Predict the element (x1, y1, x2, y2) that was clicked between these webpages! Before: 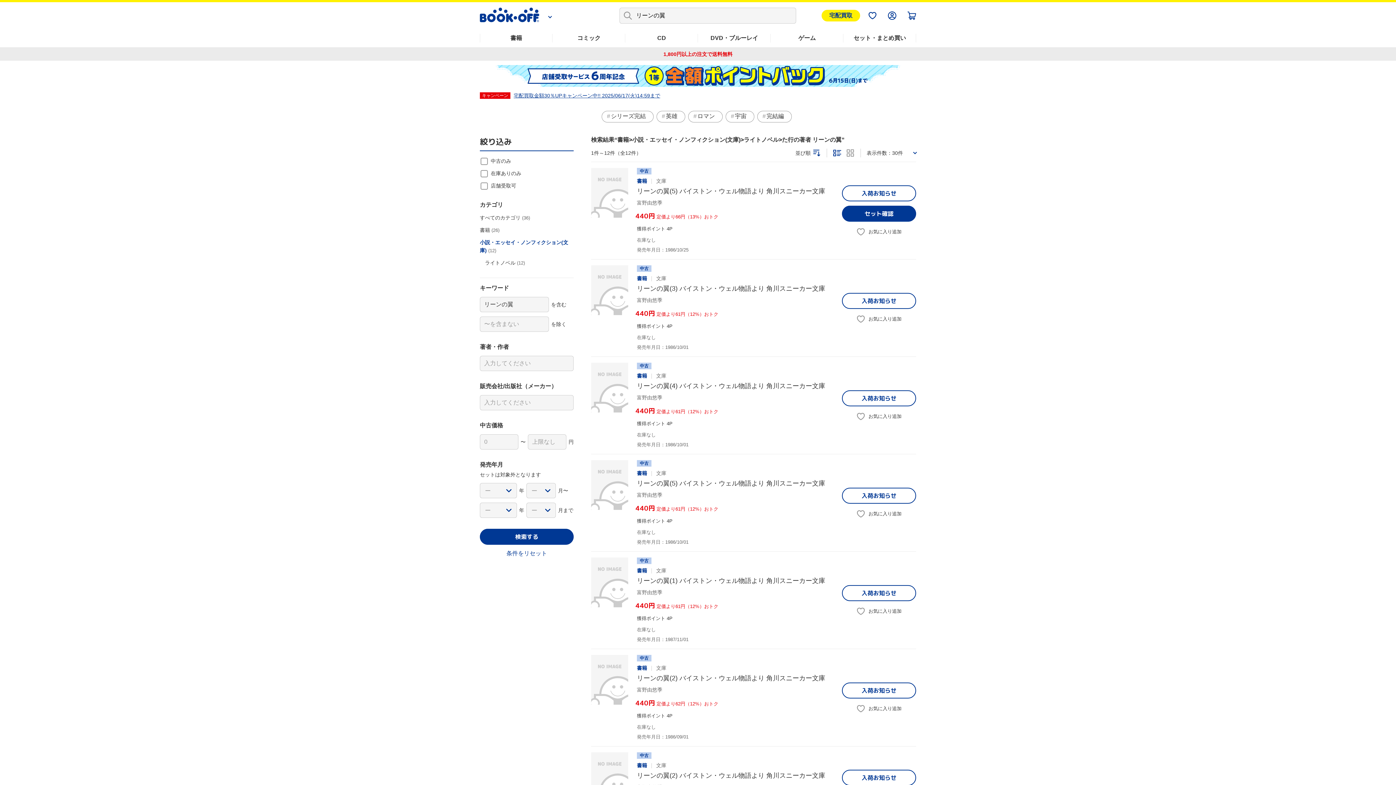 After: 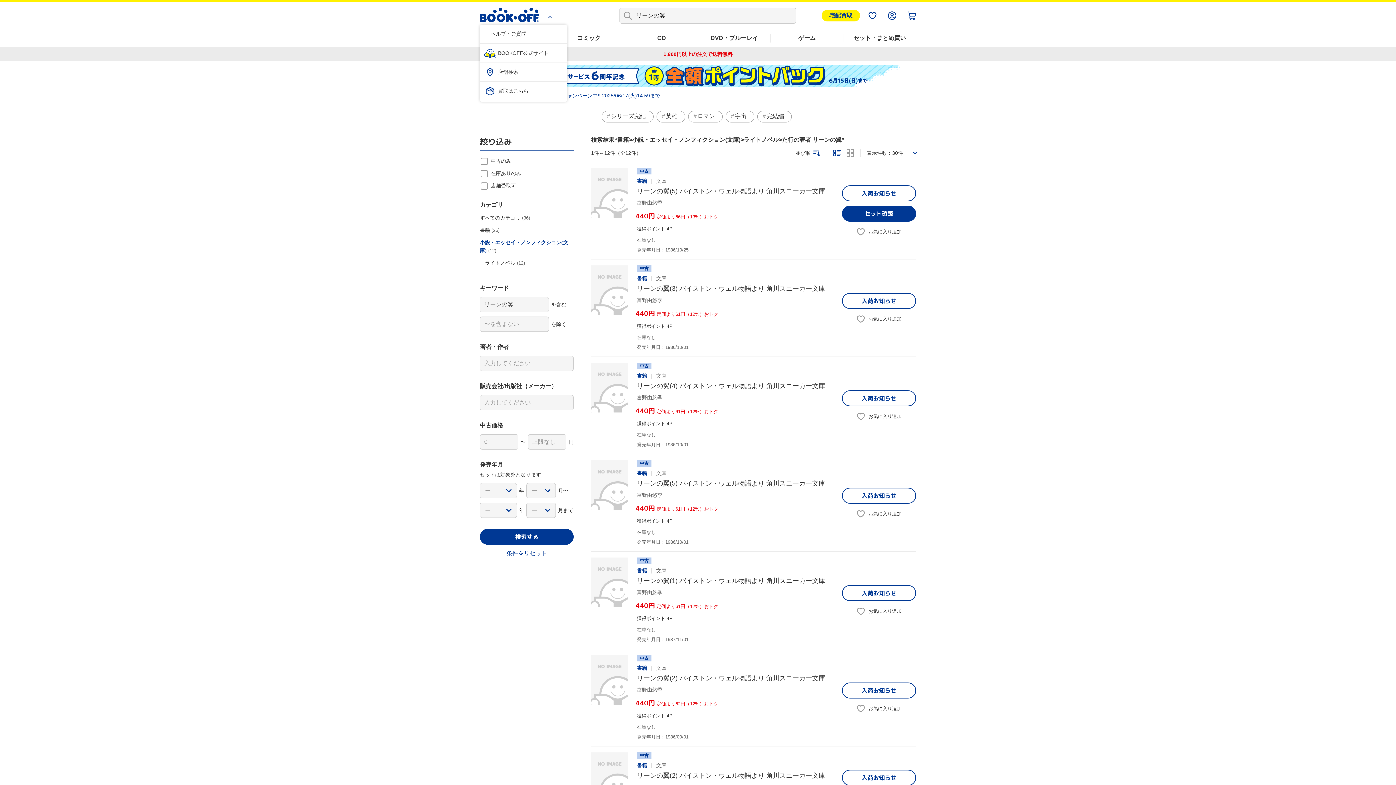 Action: bbox: (539, 12, 552, 17)